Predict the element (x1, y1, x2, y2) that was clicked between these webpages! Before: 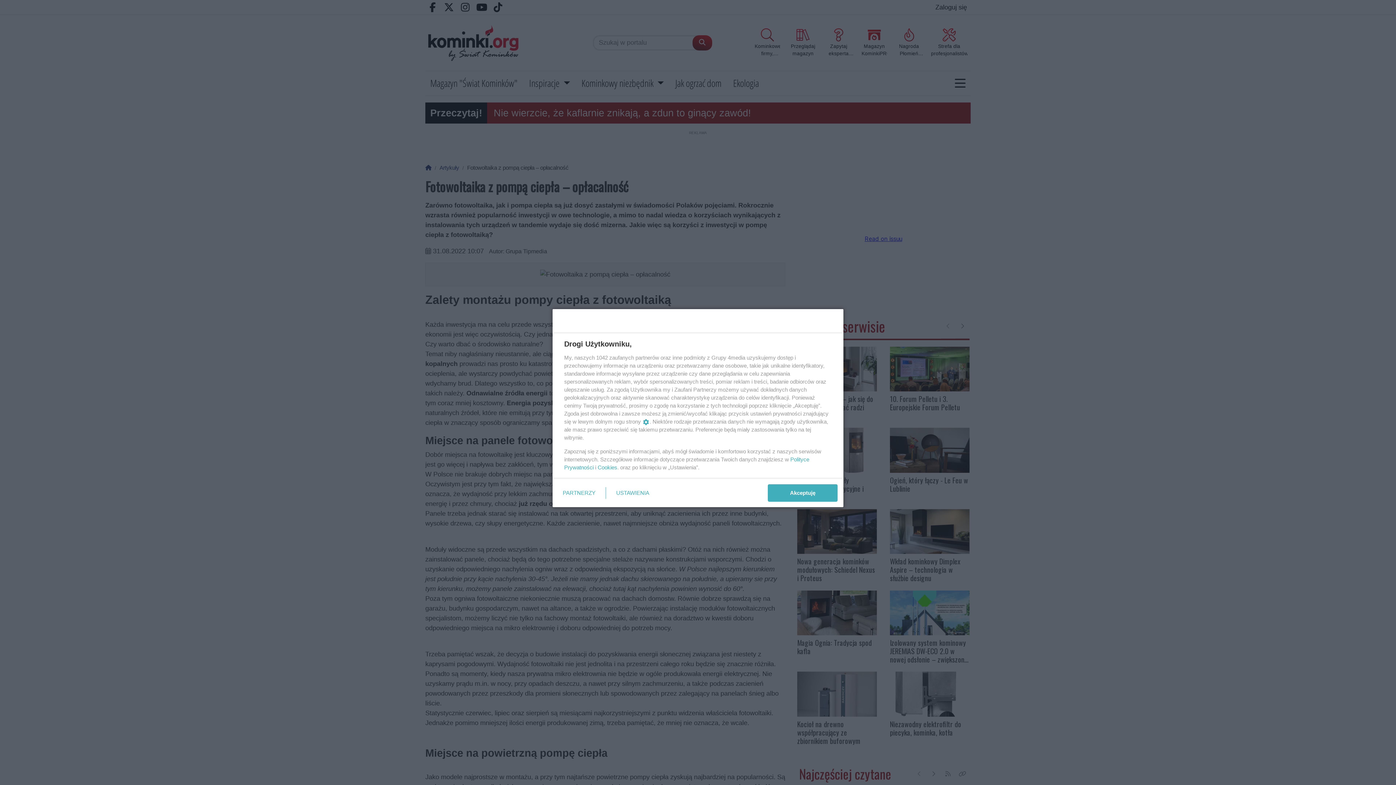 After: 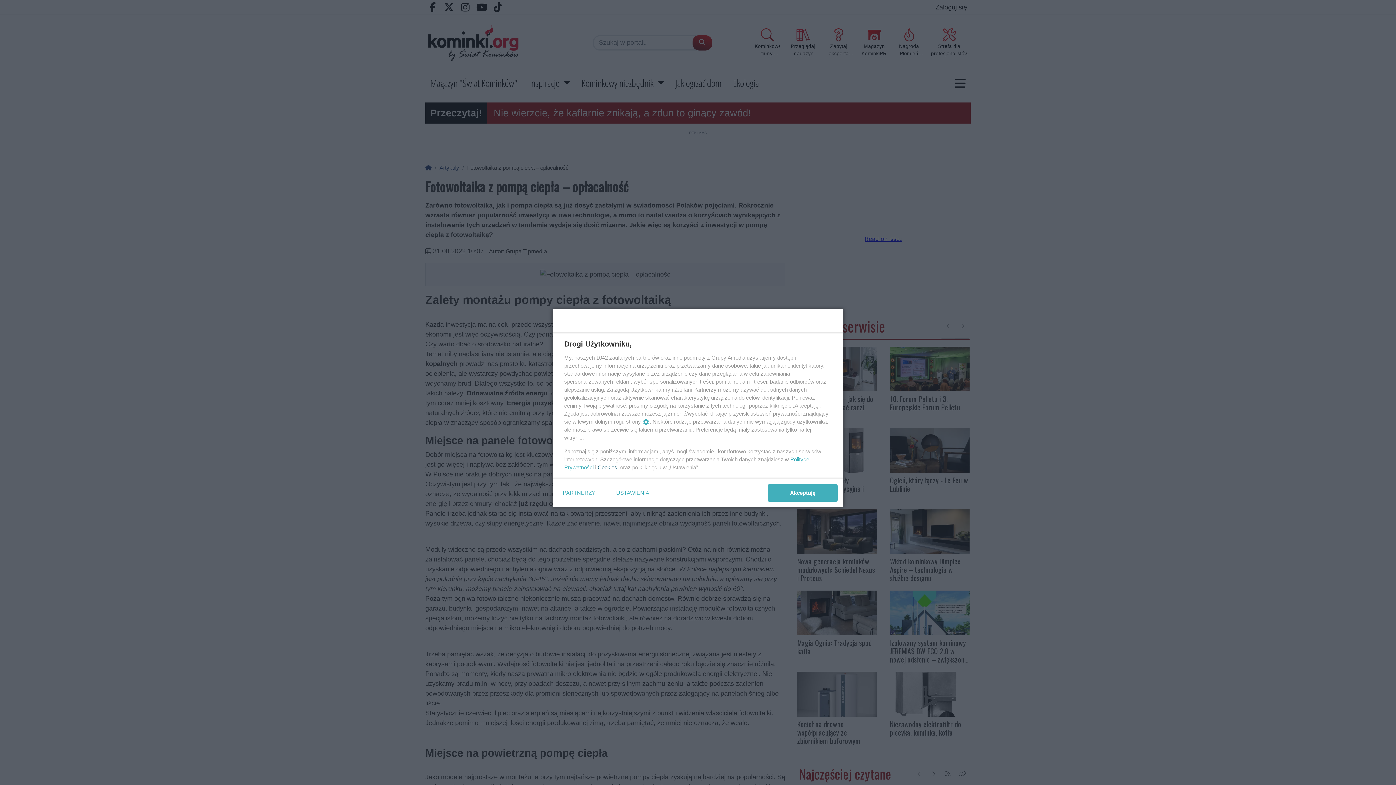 Action: bbox: (597, 464, 617, 470) label: Cookies